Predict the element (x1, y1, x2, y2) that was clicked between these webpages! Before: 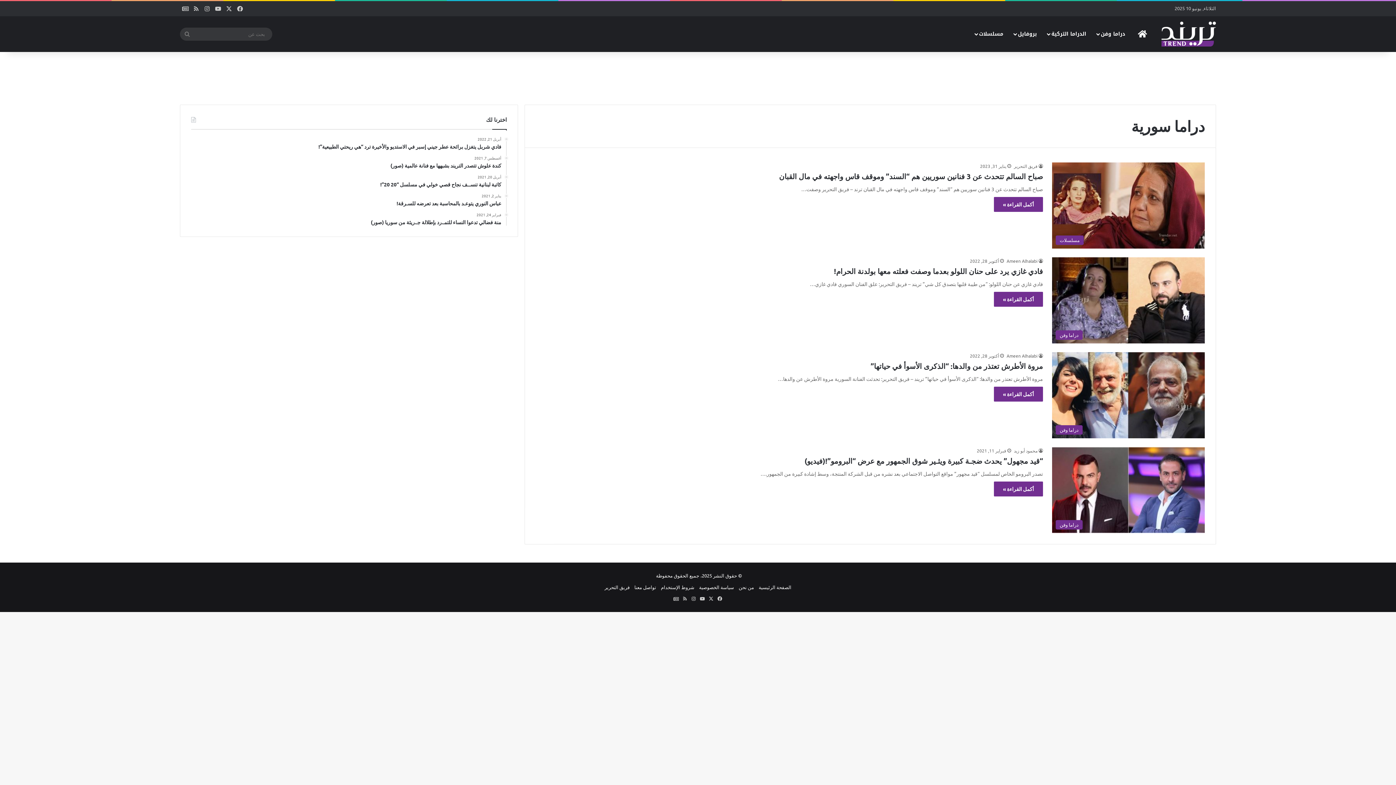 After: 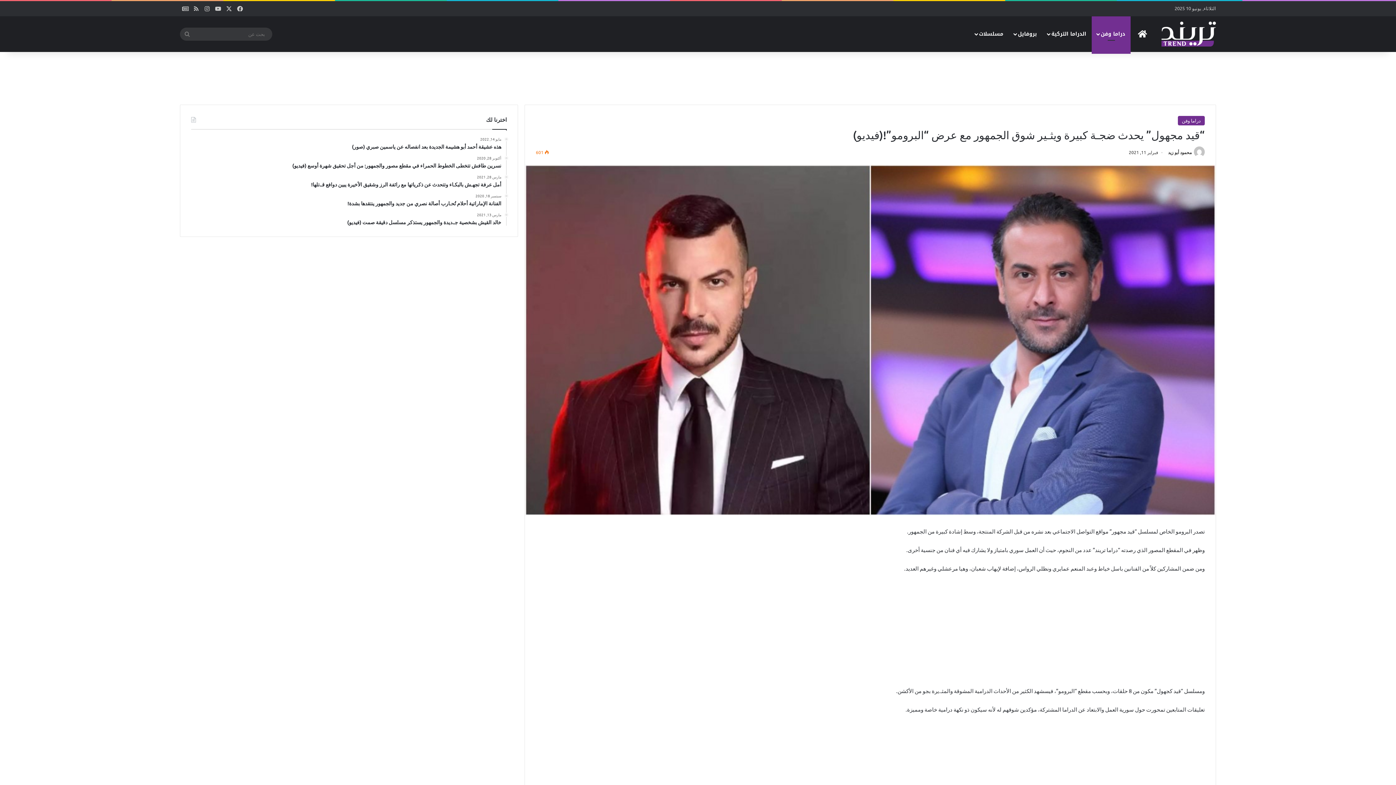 Action: label: “قيد مجهول” يحدث ضجـة كبيرة ويثـير شوق الجمهور مع عرض “البرومو”!(فيديو) bbox: (1052, 447, 1205, 533)